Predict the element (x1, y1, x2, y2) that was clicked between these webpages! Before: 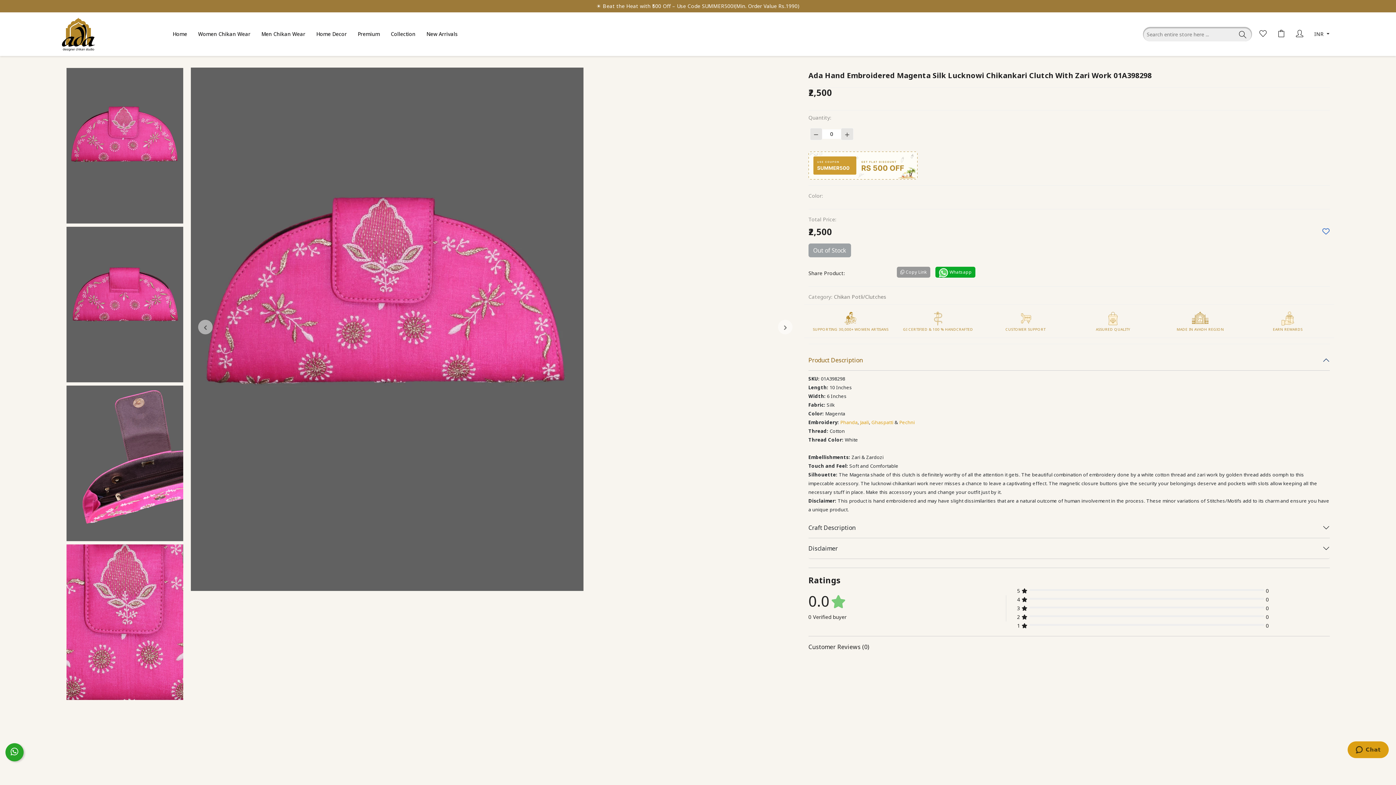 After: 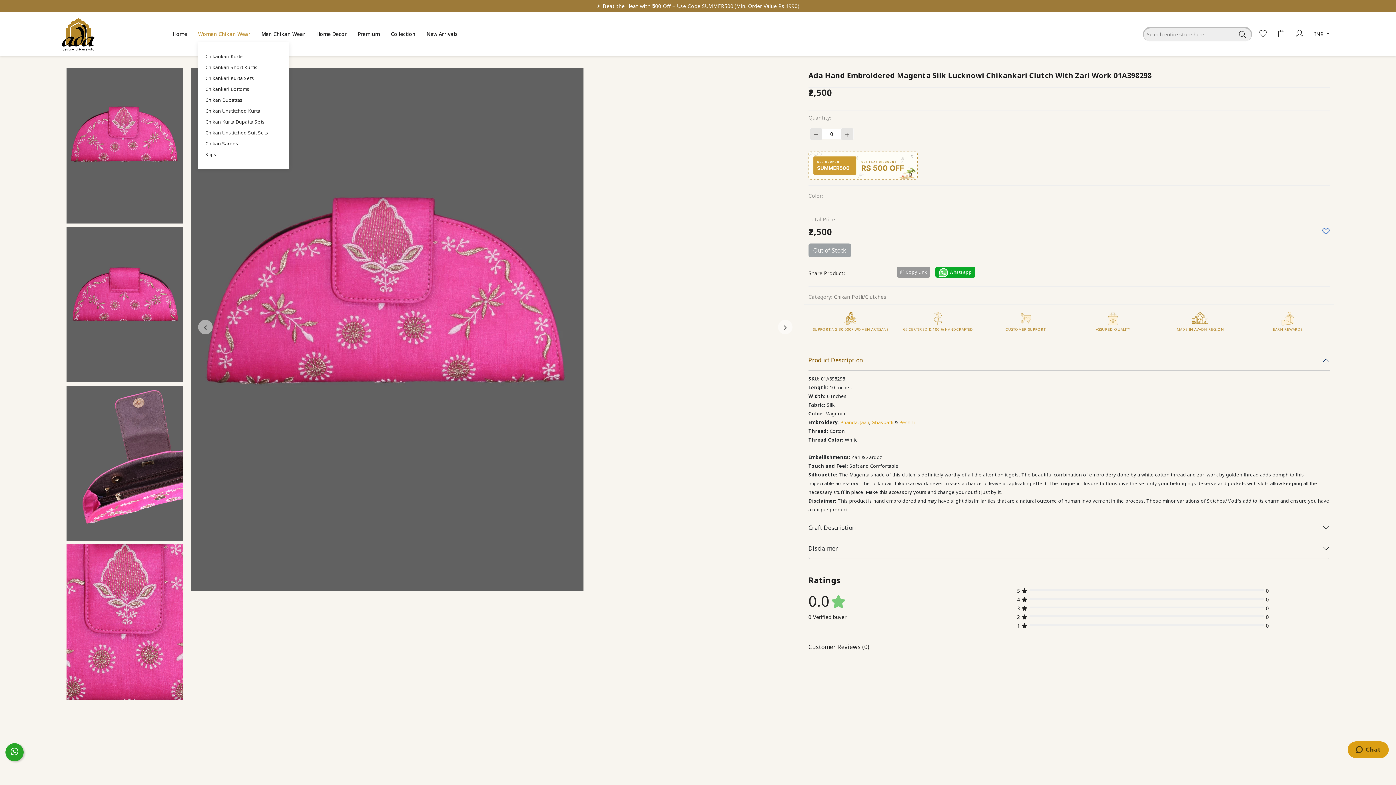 Action: label: Women Chikan Wear bbox: (198, 28, 250, 39)